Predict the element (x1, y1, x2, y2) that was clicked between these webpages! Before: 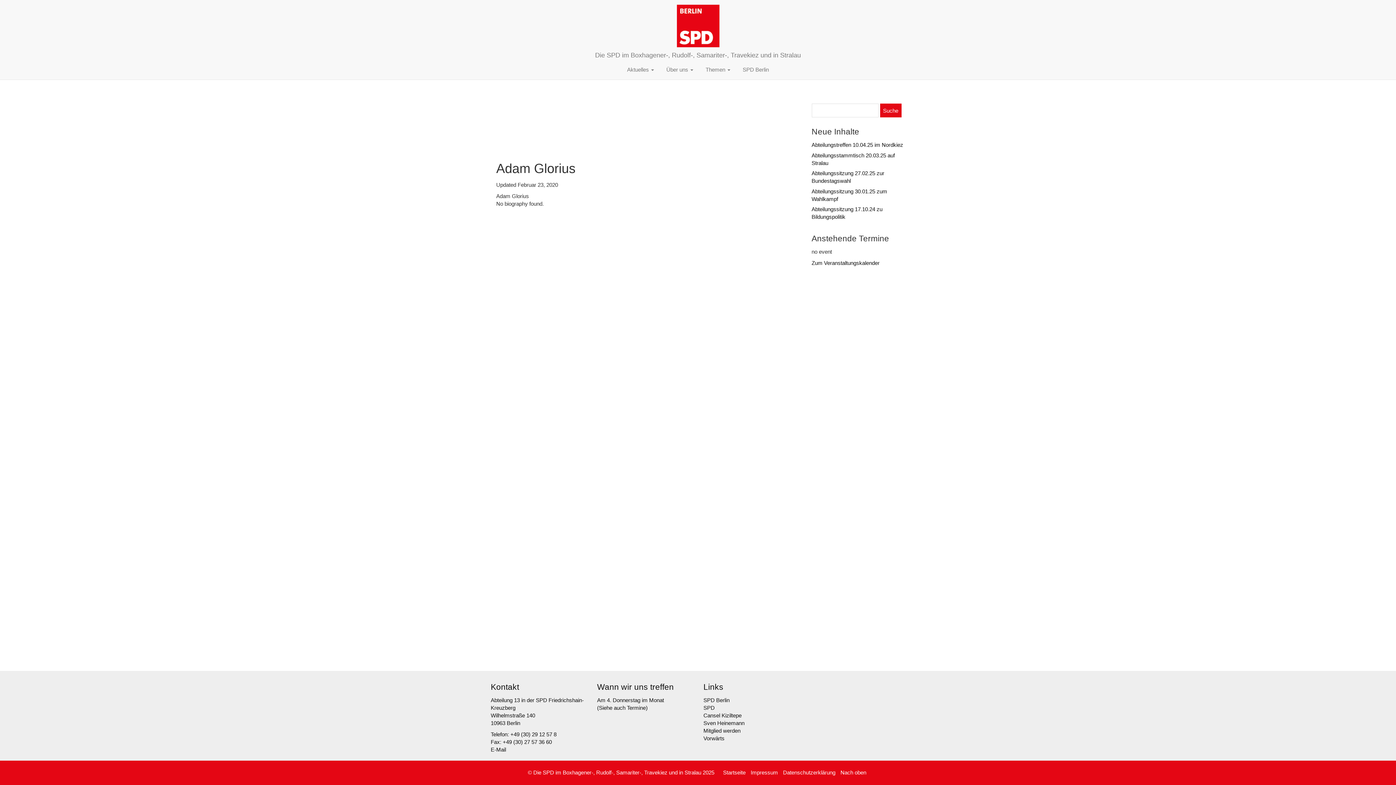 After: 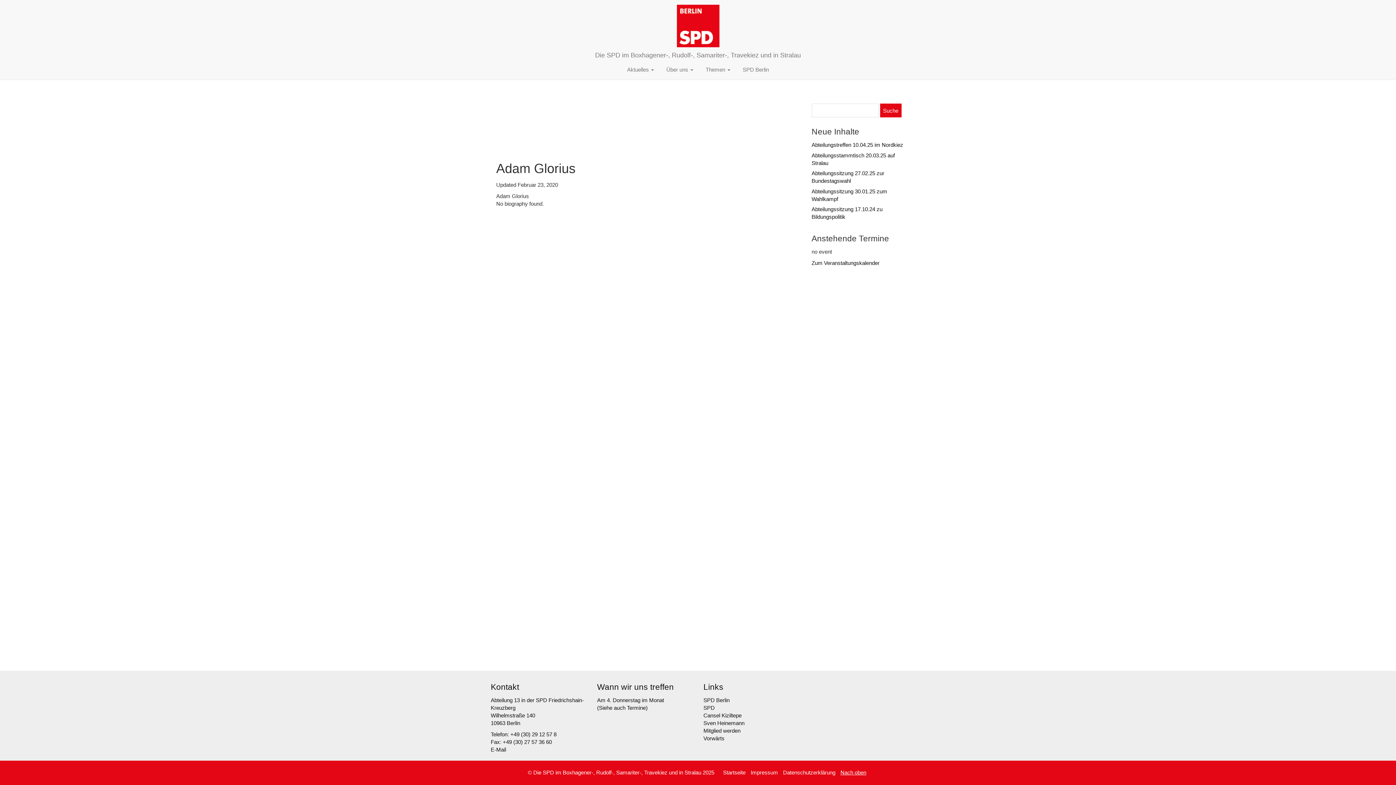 Action: bbox: (840, 769, 866, 776) label: Nach oben